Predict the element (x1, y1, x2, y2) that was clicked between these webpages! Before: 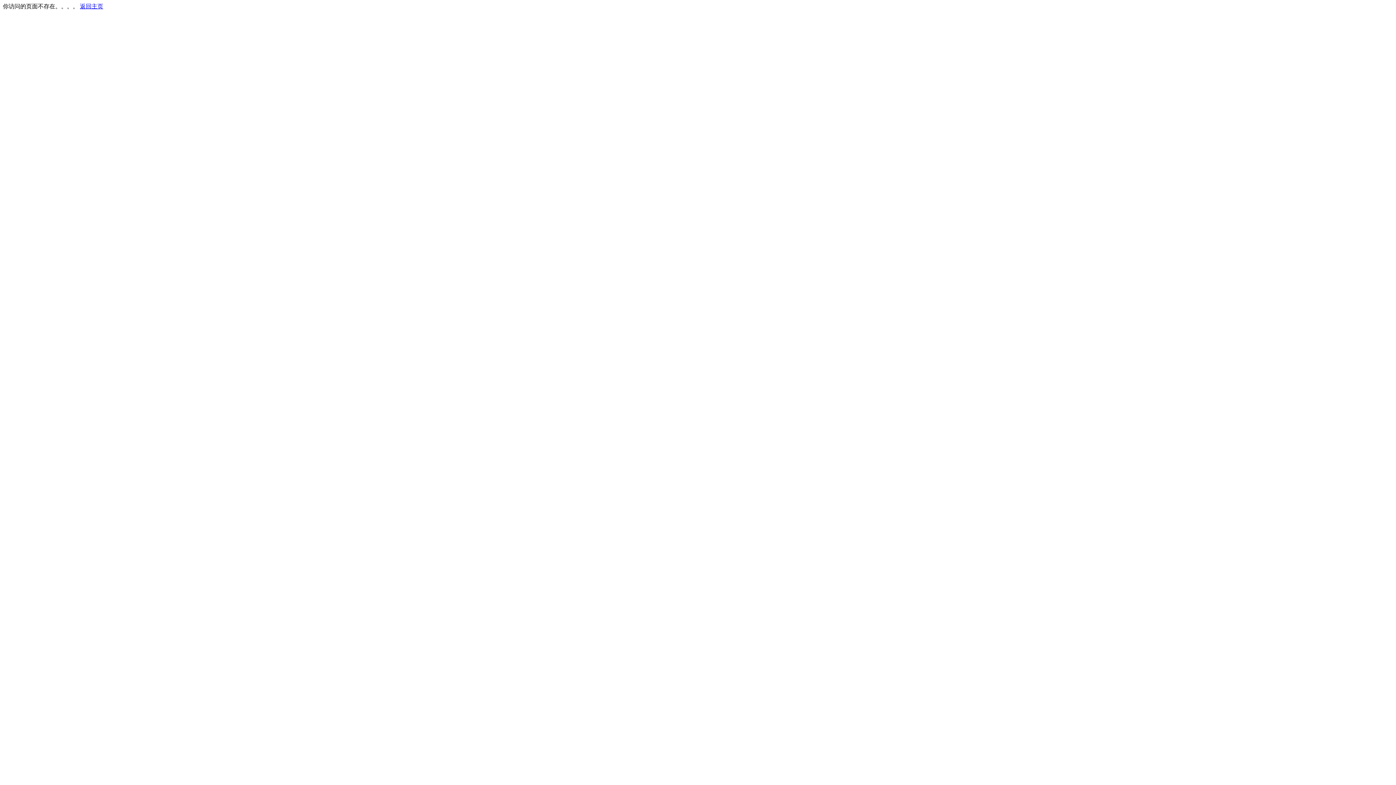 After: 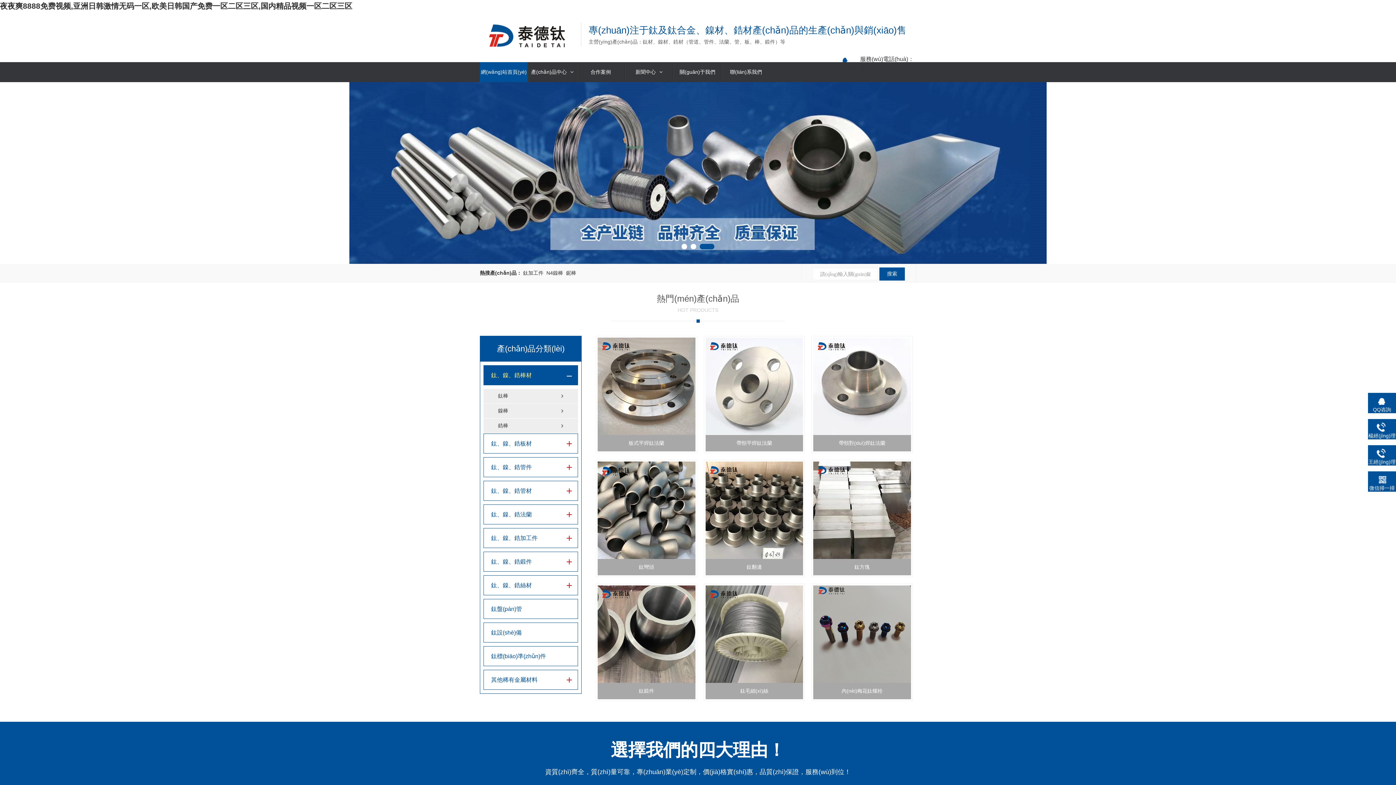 Action: bbox: (80, 3, 103, 9) label: 返回主页